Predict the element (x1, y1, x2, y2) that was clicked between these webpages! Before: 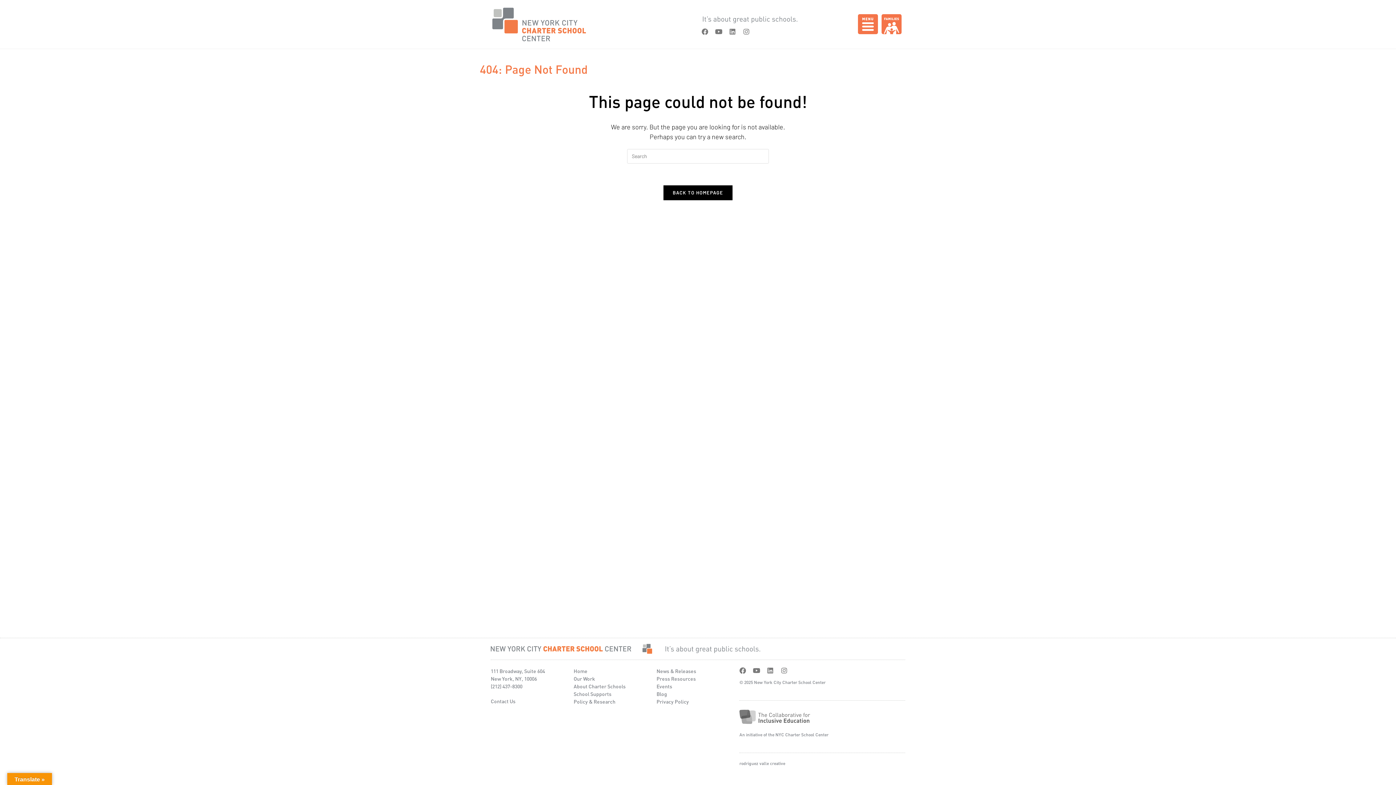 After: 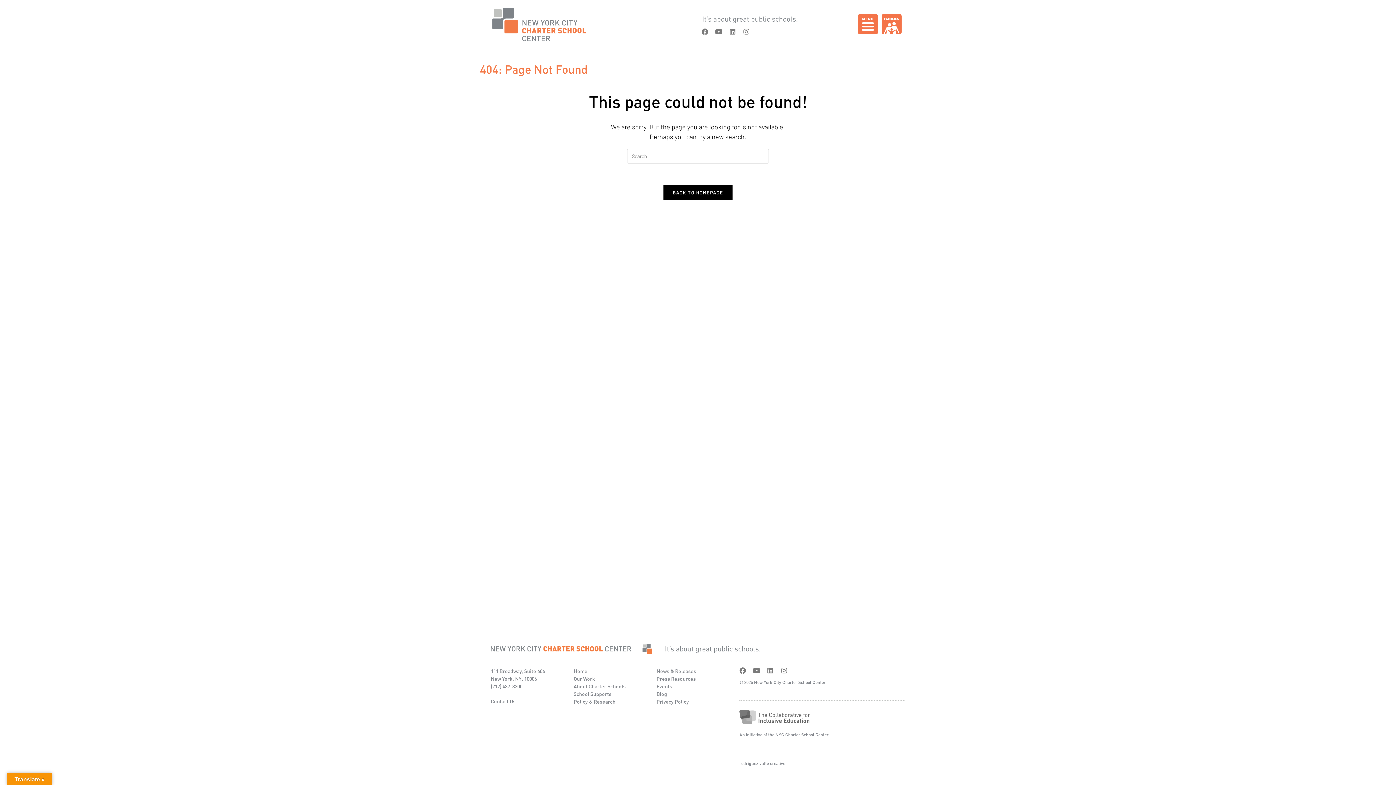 Action: bbox: (739, 708, 812, 726)